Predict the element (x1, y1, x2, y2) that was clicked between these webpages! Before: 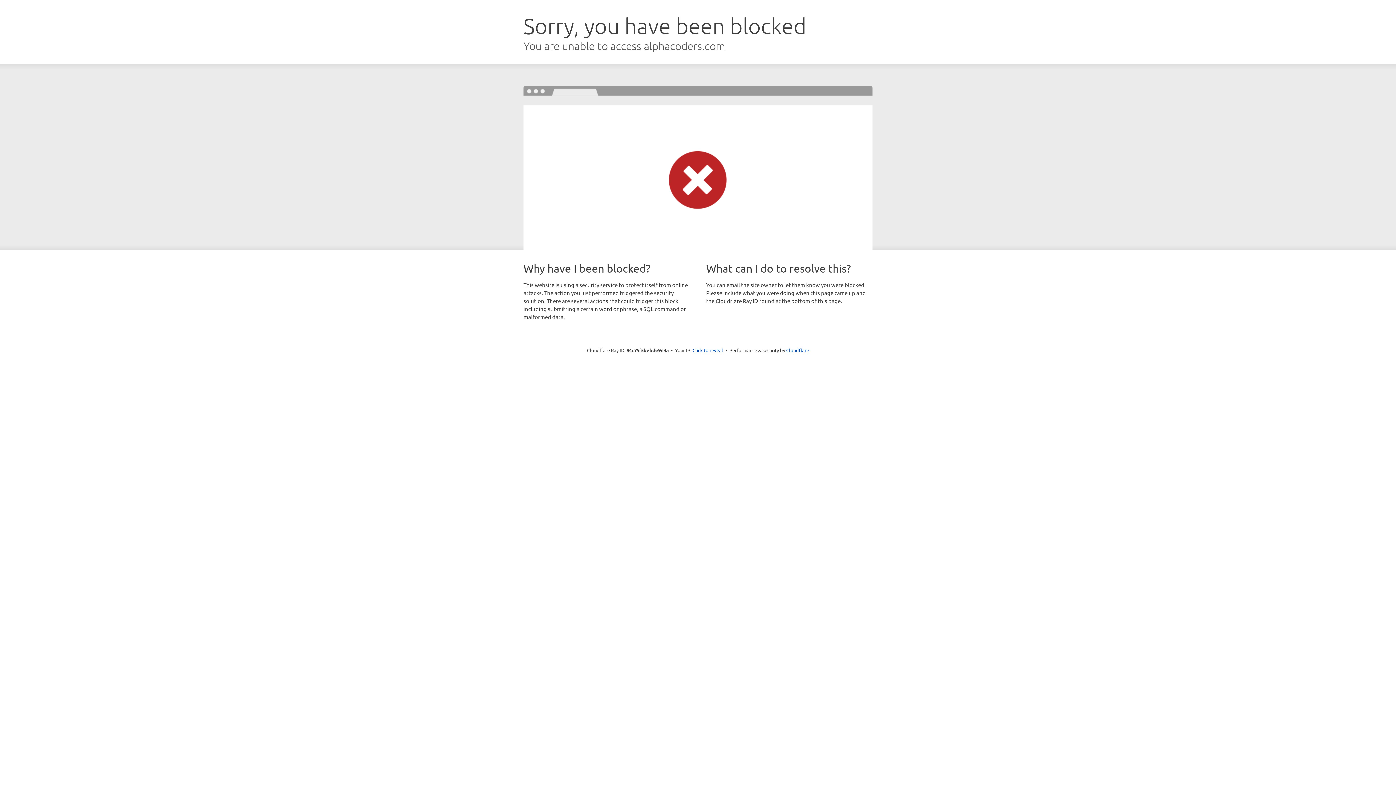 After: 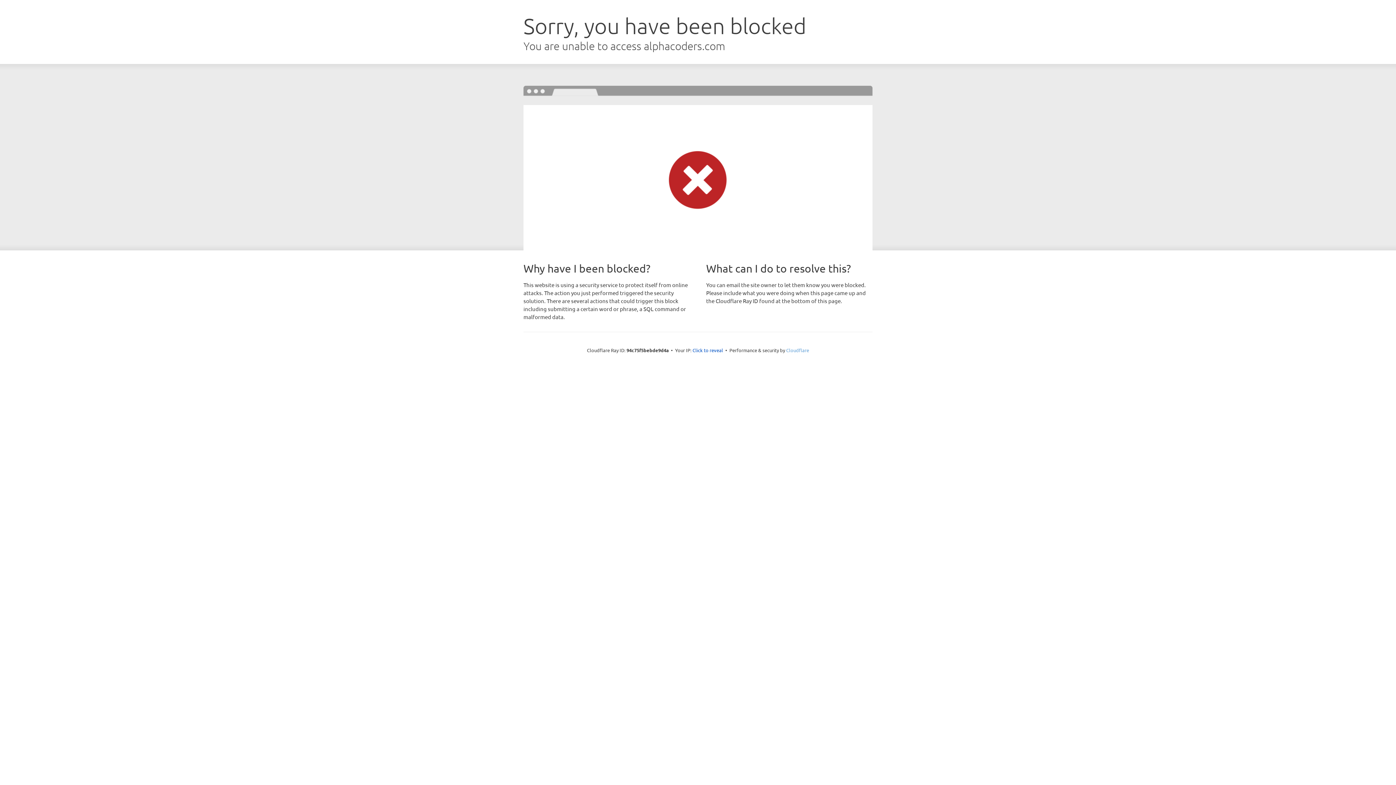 Action: bbox: (786, 347, 809, 353) label: Cloudflare